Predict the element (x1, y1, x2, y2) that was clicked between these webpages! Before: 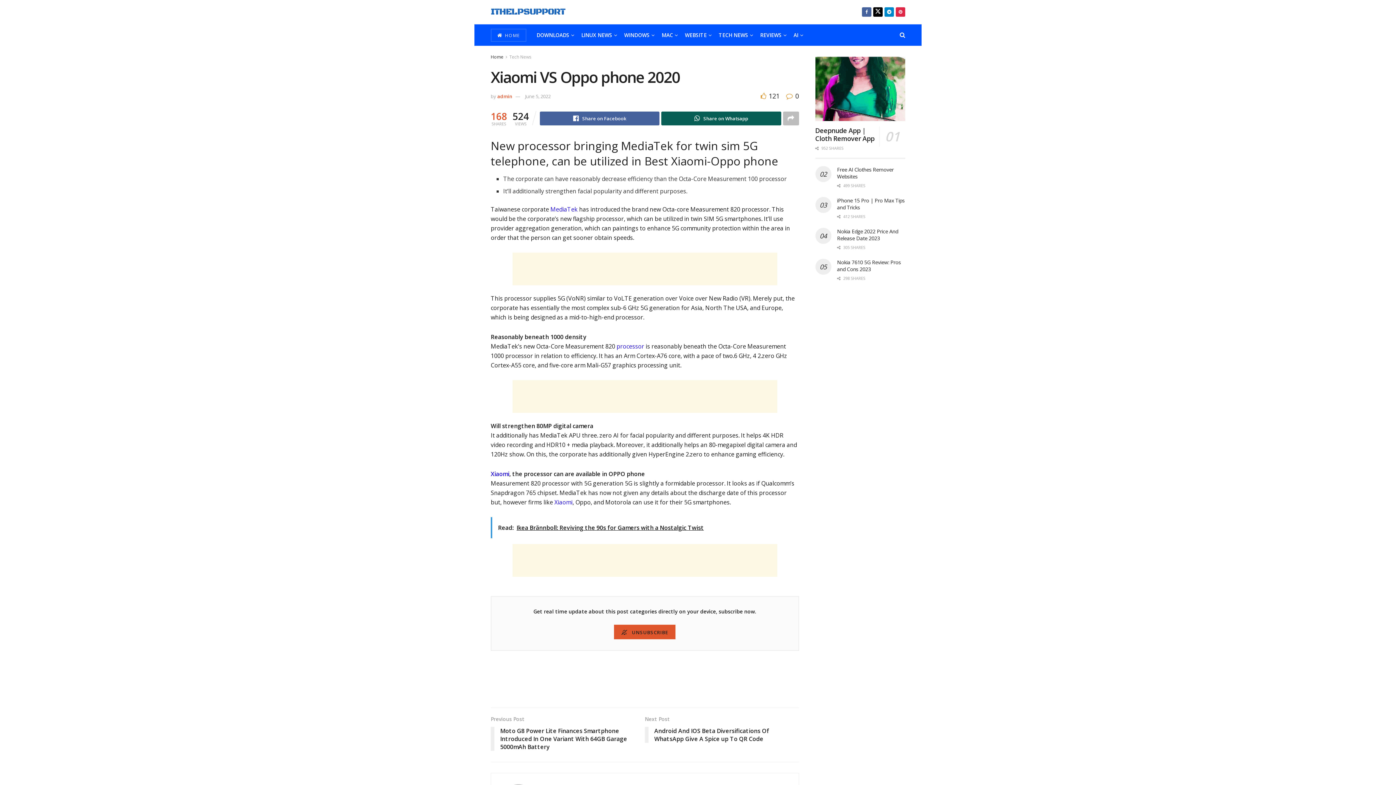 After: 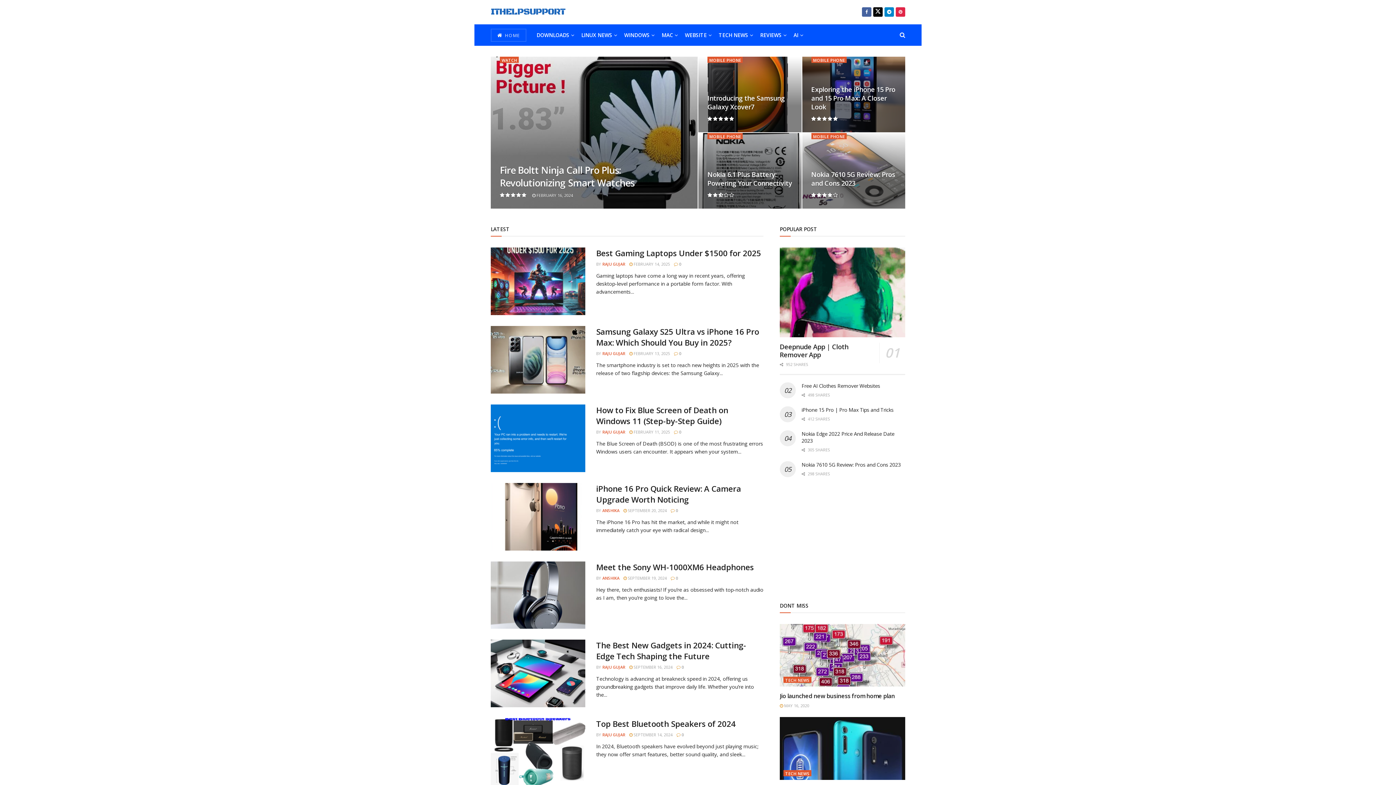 Action: bbox: (490, 28, 526, 41) label:  HOME